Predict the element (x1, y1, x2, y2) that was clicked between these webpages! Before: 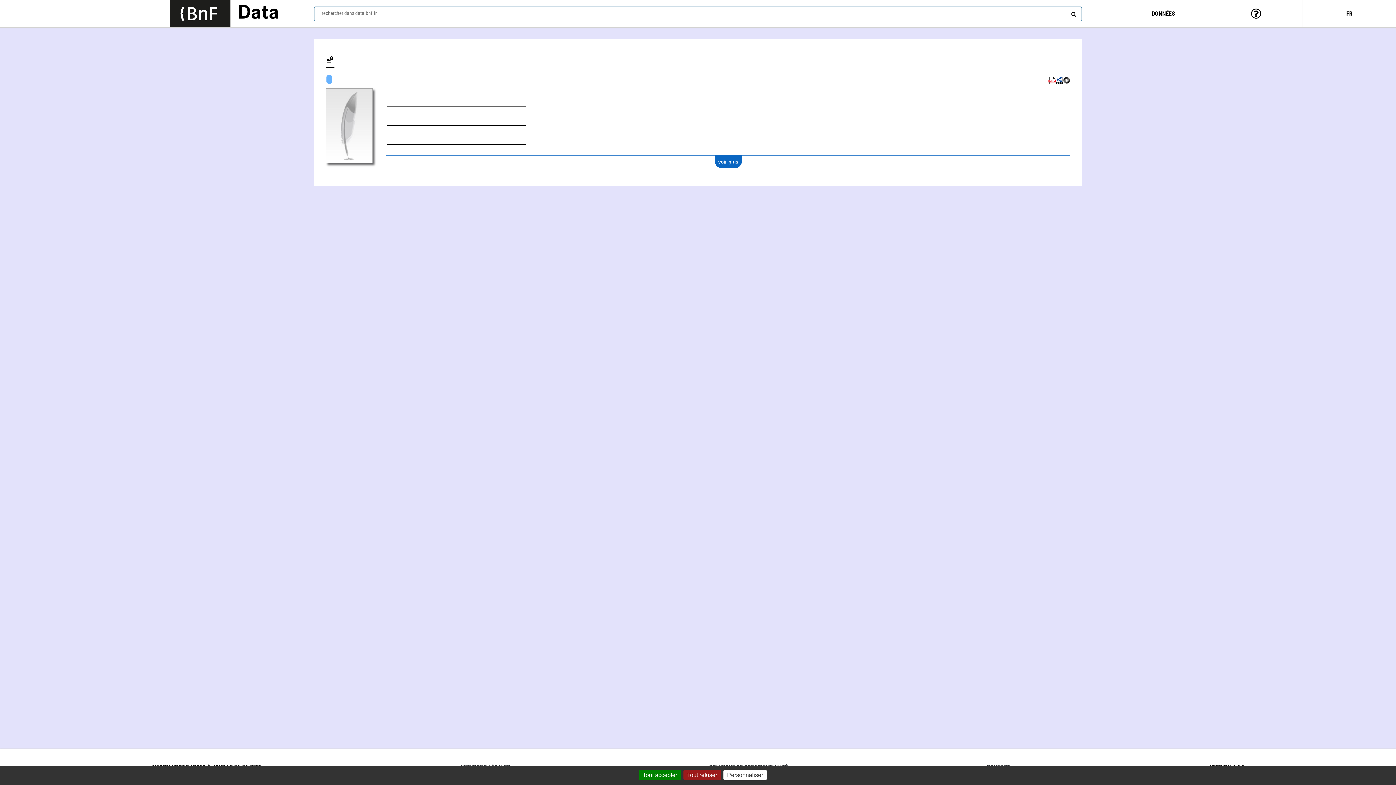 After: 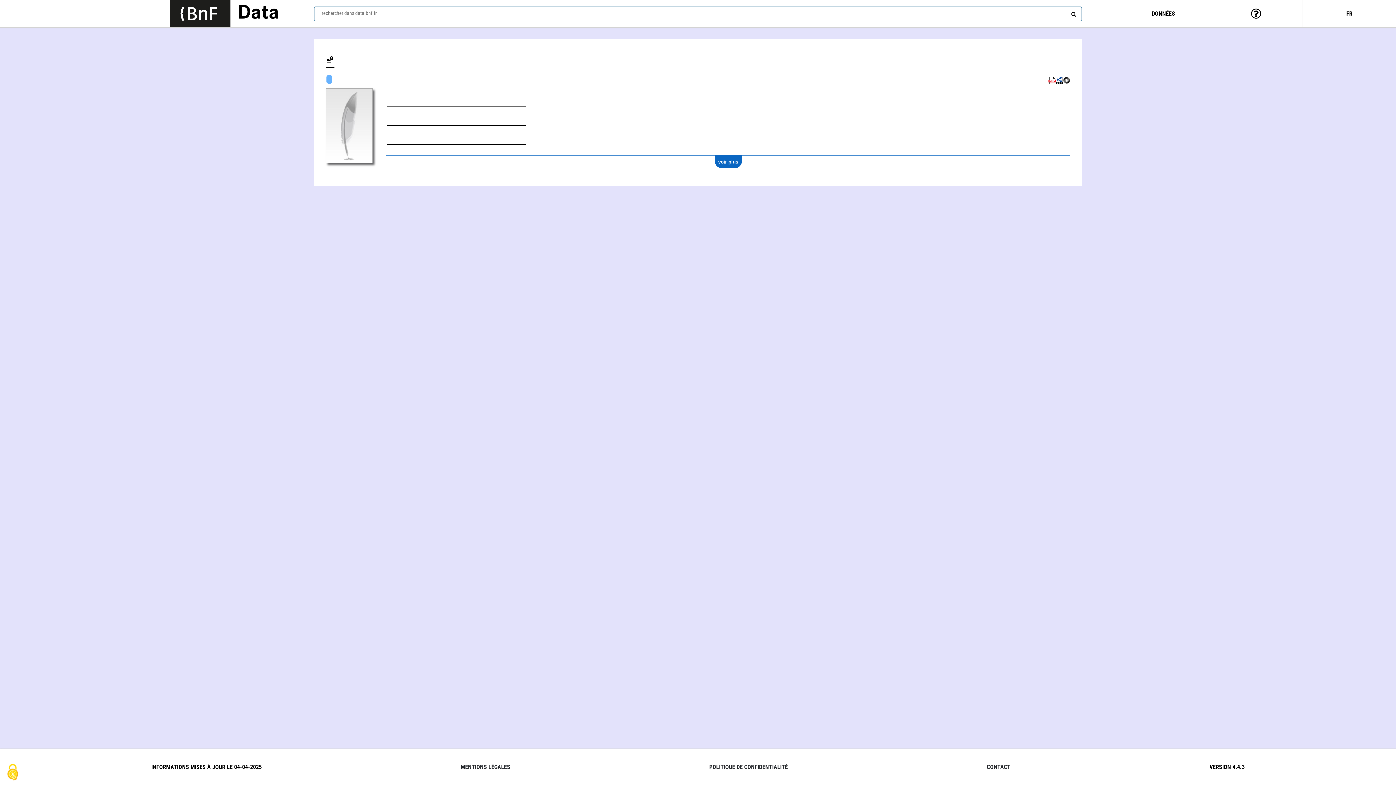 Action: label: Cookies : Tout accepter bbox: (639, 770, 681, 780)